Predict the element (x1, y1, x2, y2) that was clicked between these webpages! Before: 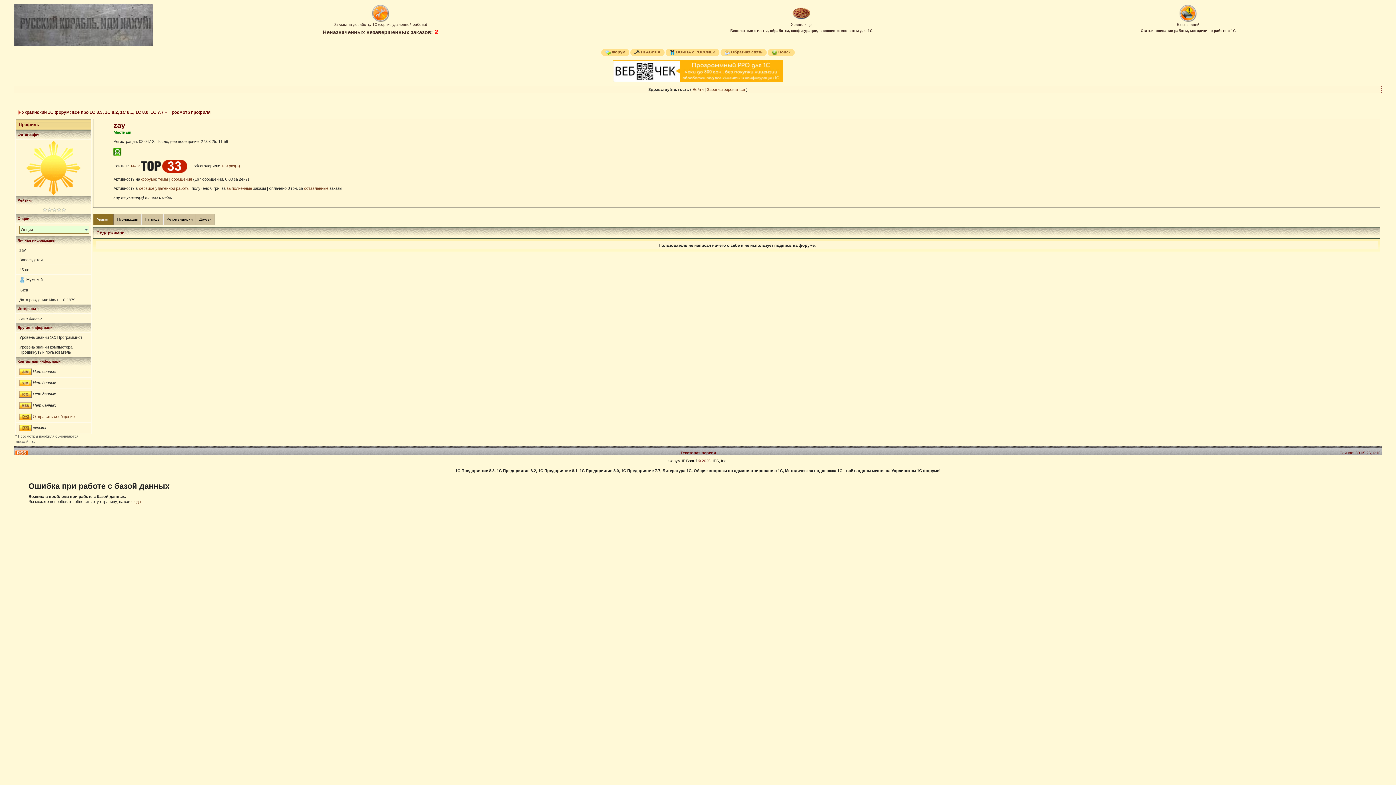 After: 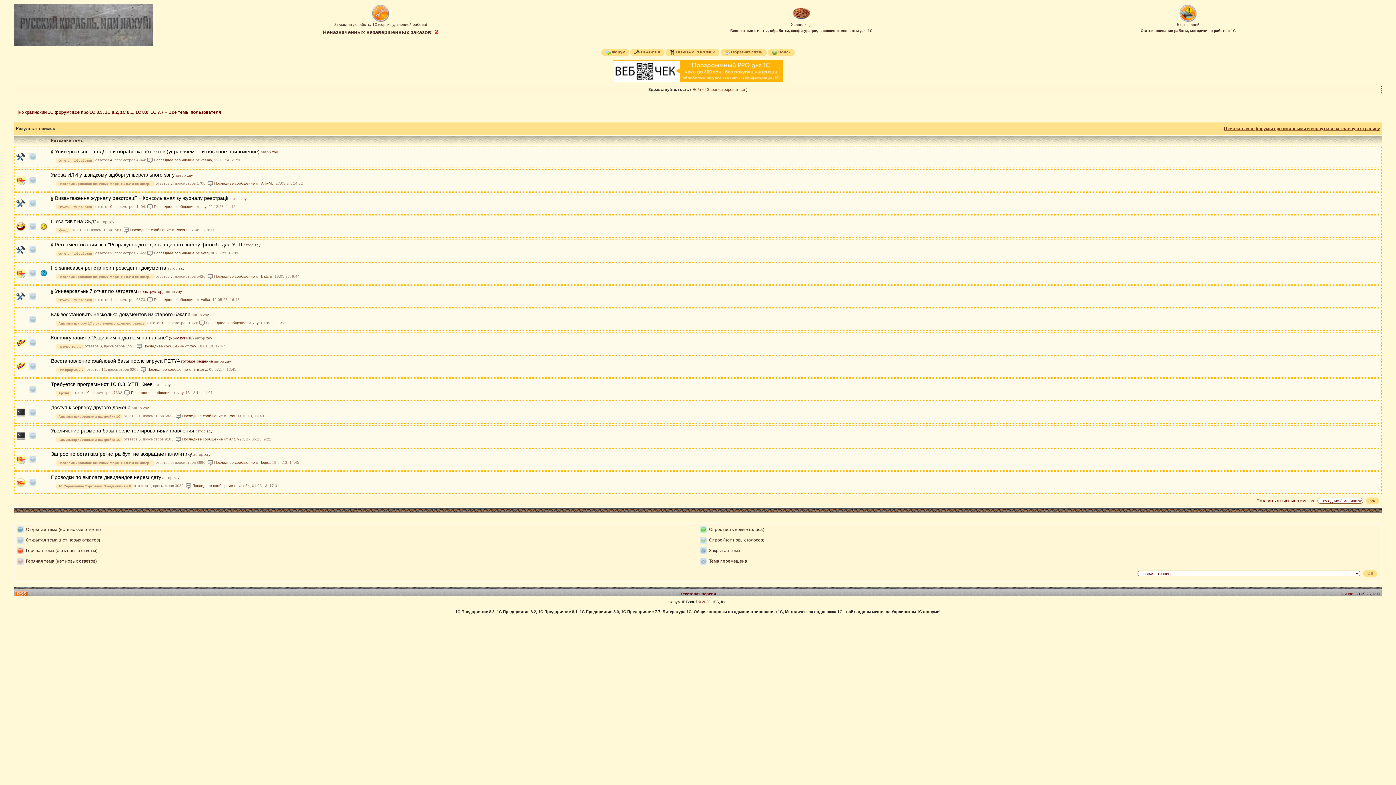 Action: bbox: (158, 177, 168, 181) label: темы